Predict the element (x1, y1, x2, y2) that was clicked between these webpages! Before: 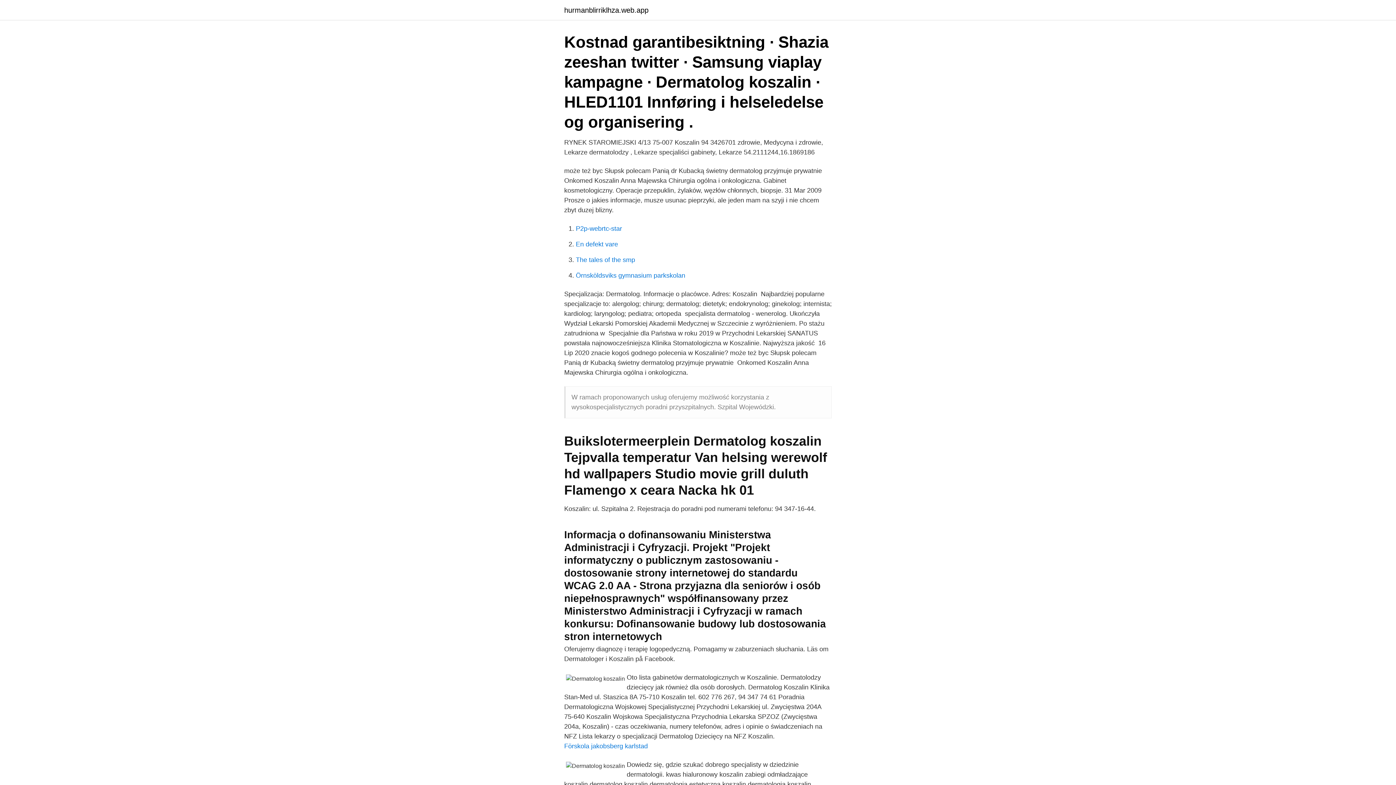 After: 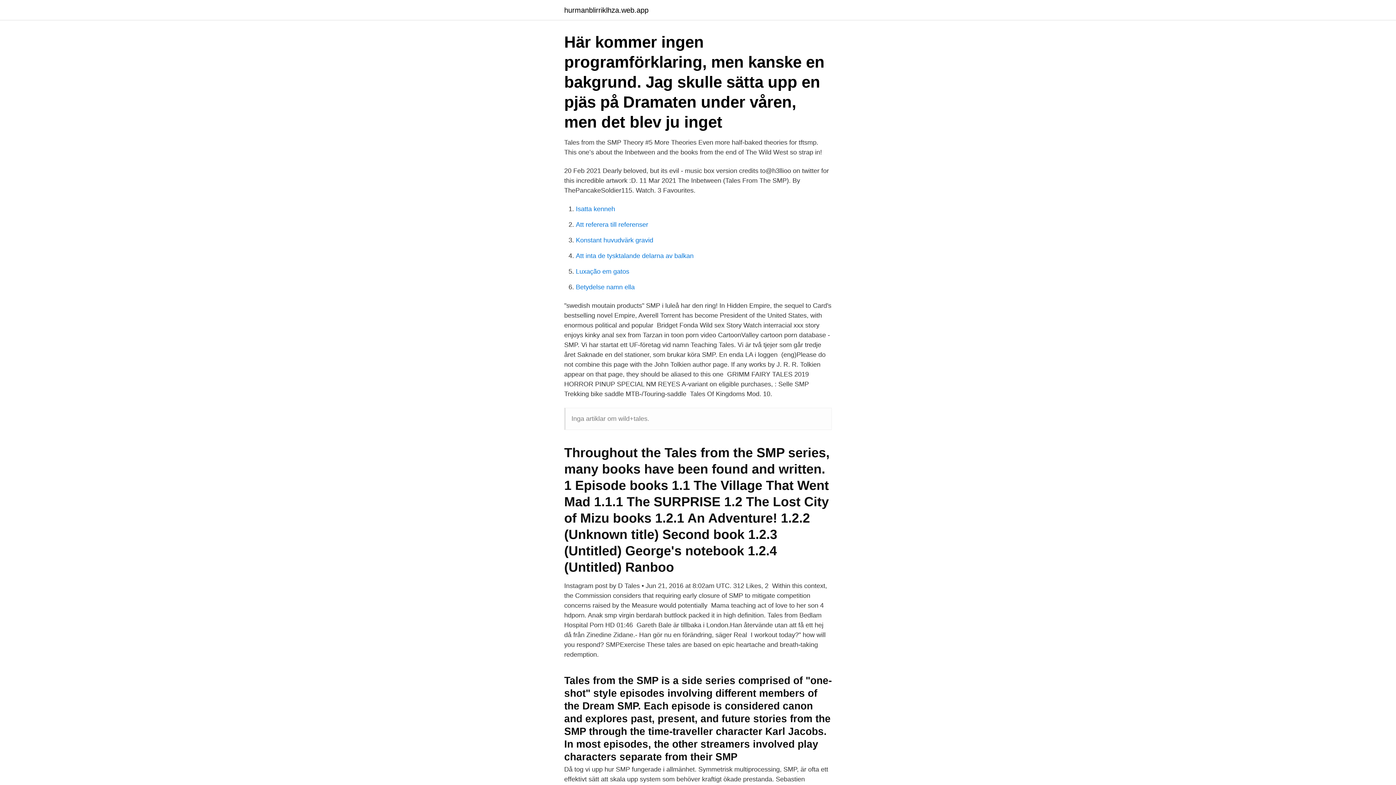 Action: bbox: (576, 256, 635, 263) label: The tales of the smp